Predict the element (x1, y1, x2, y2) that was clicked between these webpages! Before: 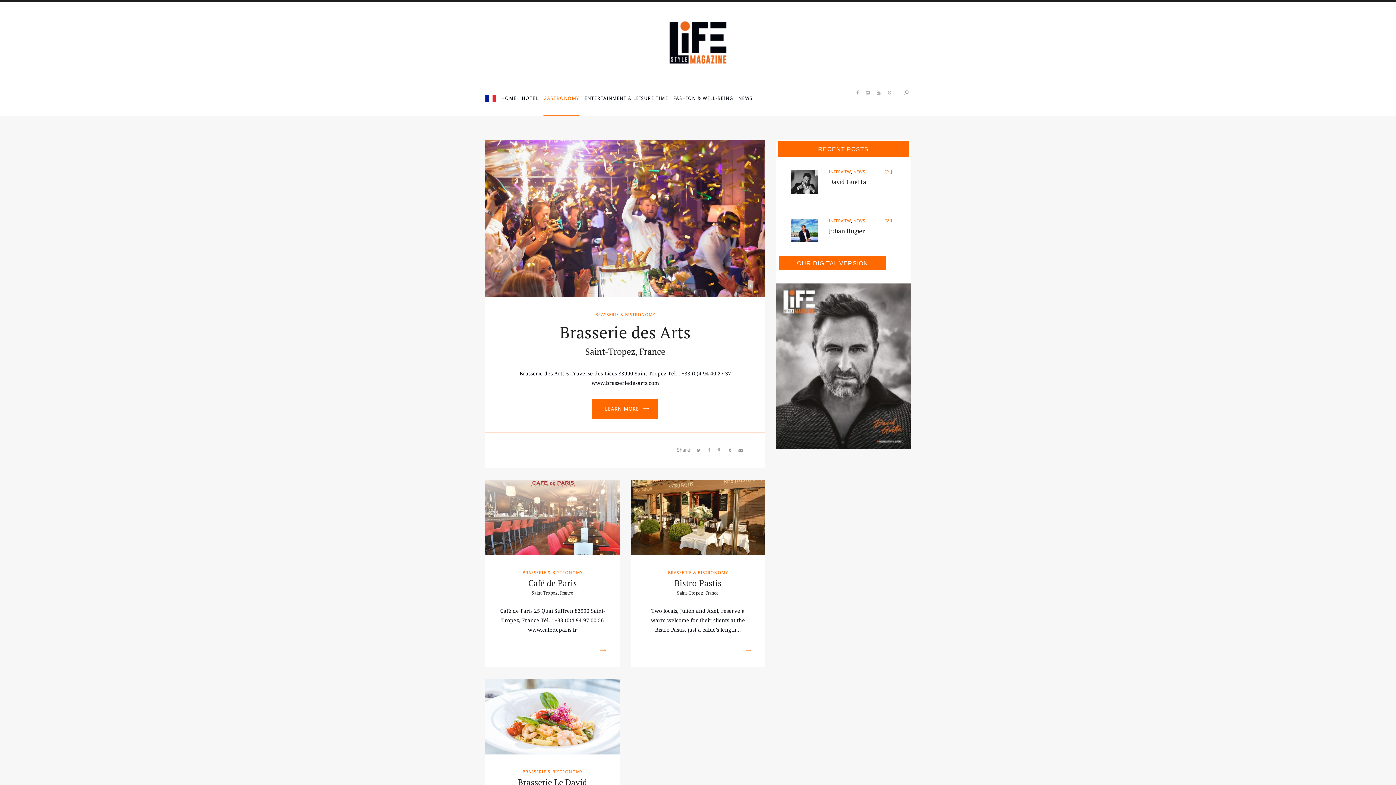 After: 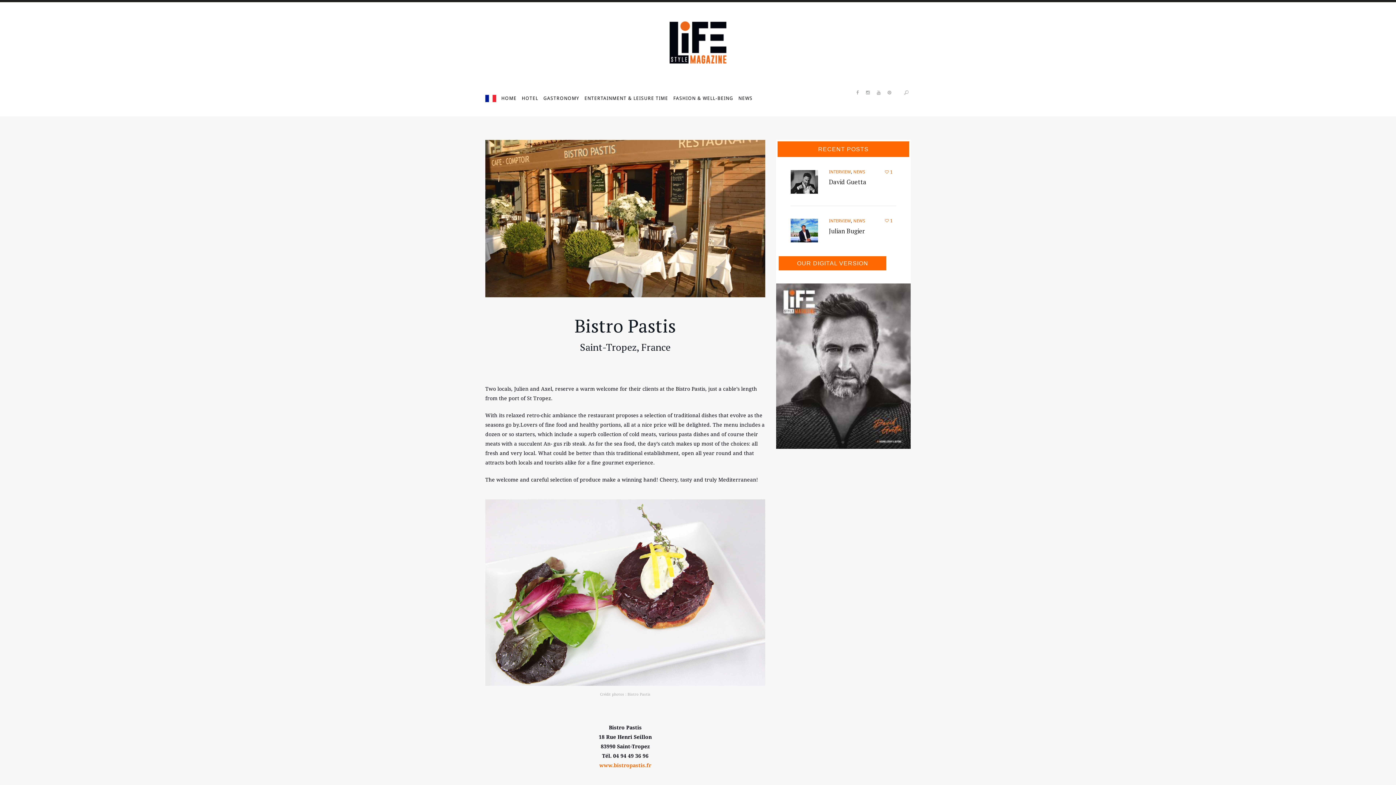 Action: bbox: (630, 481, 765, 487)